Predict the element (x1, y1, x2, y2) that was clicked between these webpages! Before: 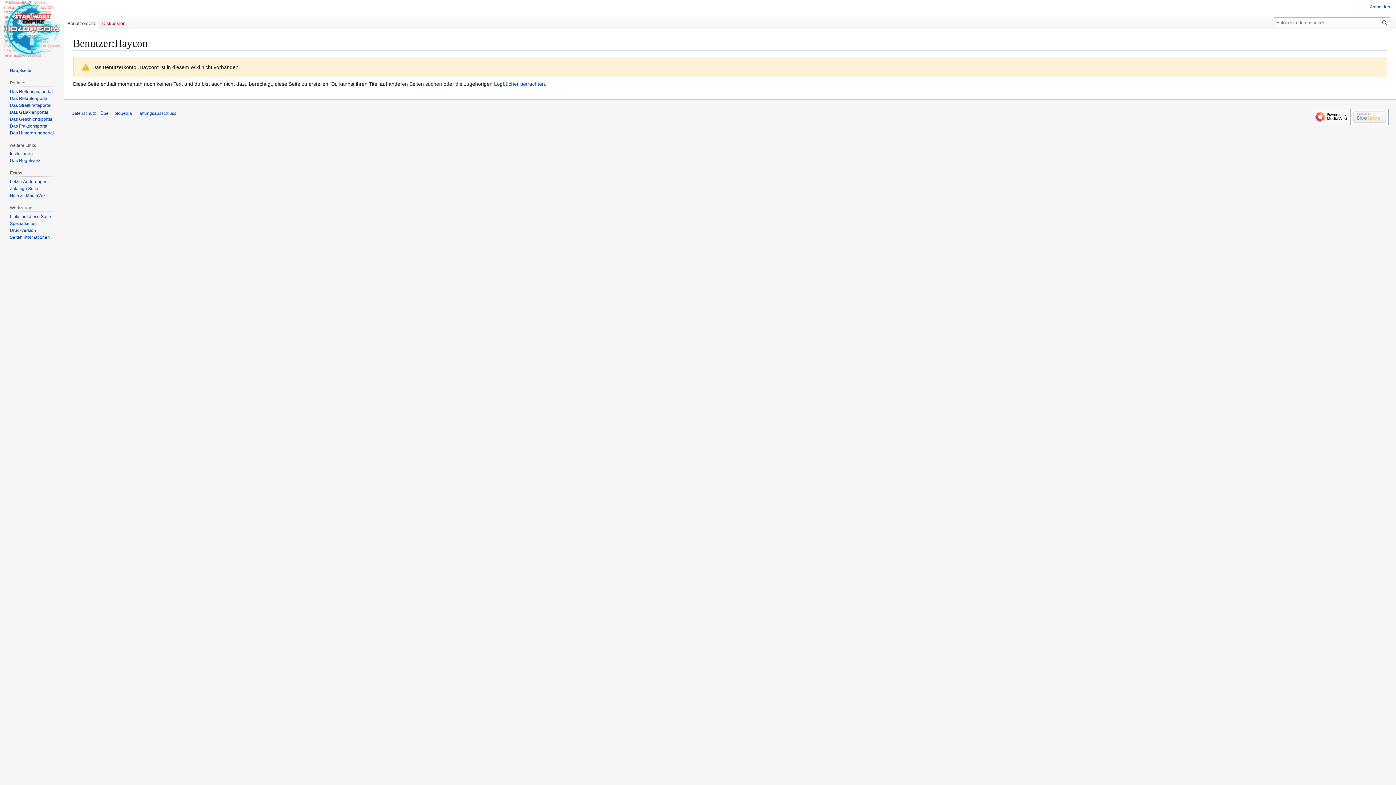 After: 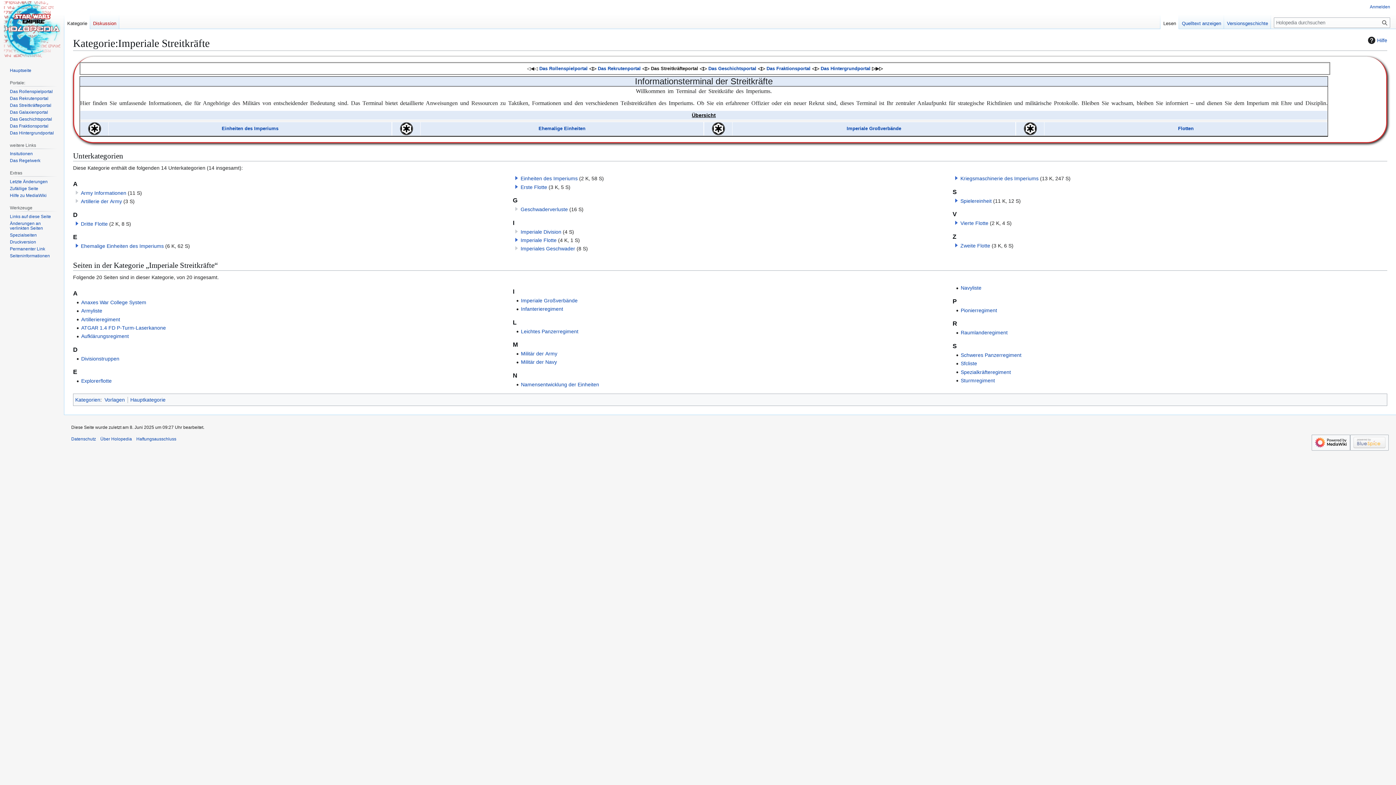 Action: label: Das Streitkräfteportal bbox: (9, 102, 51, 107)